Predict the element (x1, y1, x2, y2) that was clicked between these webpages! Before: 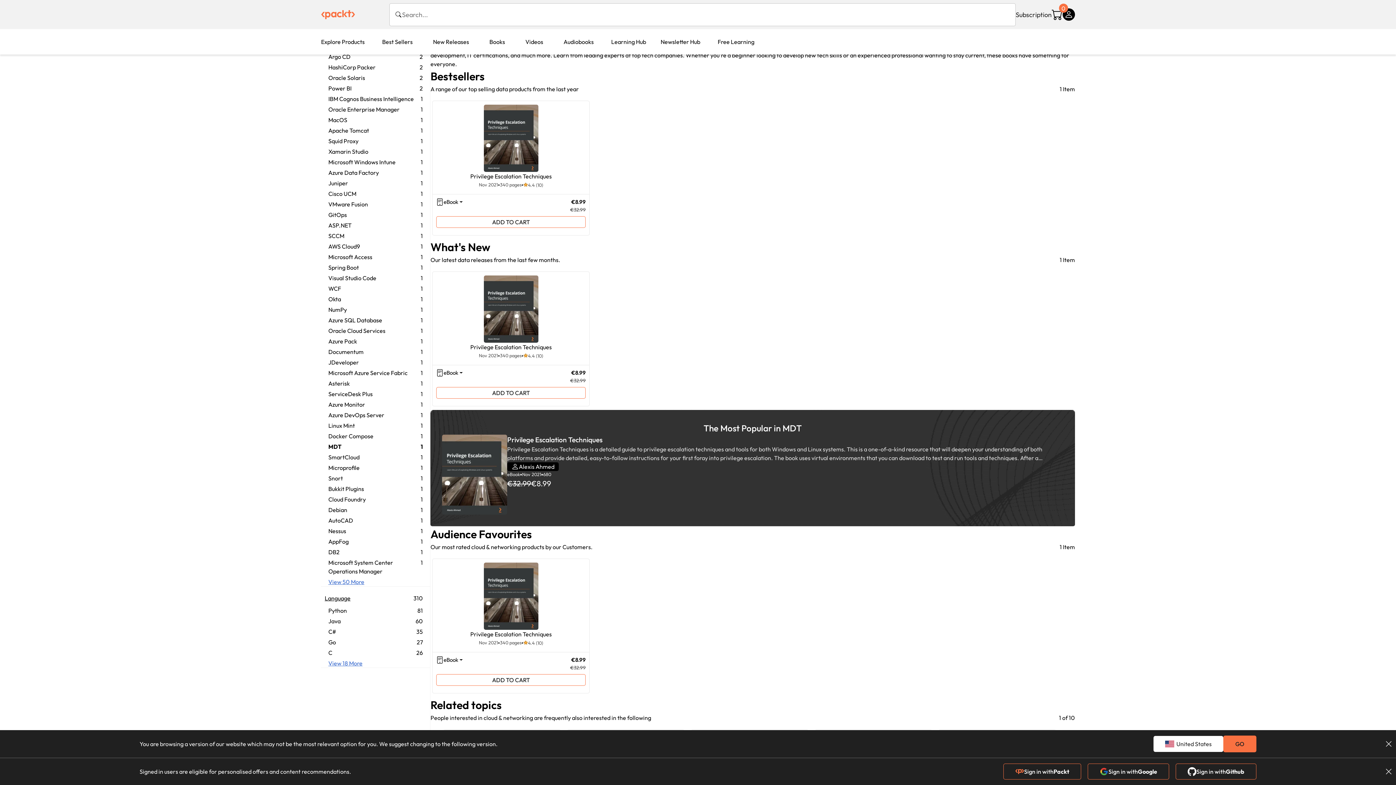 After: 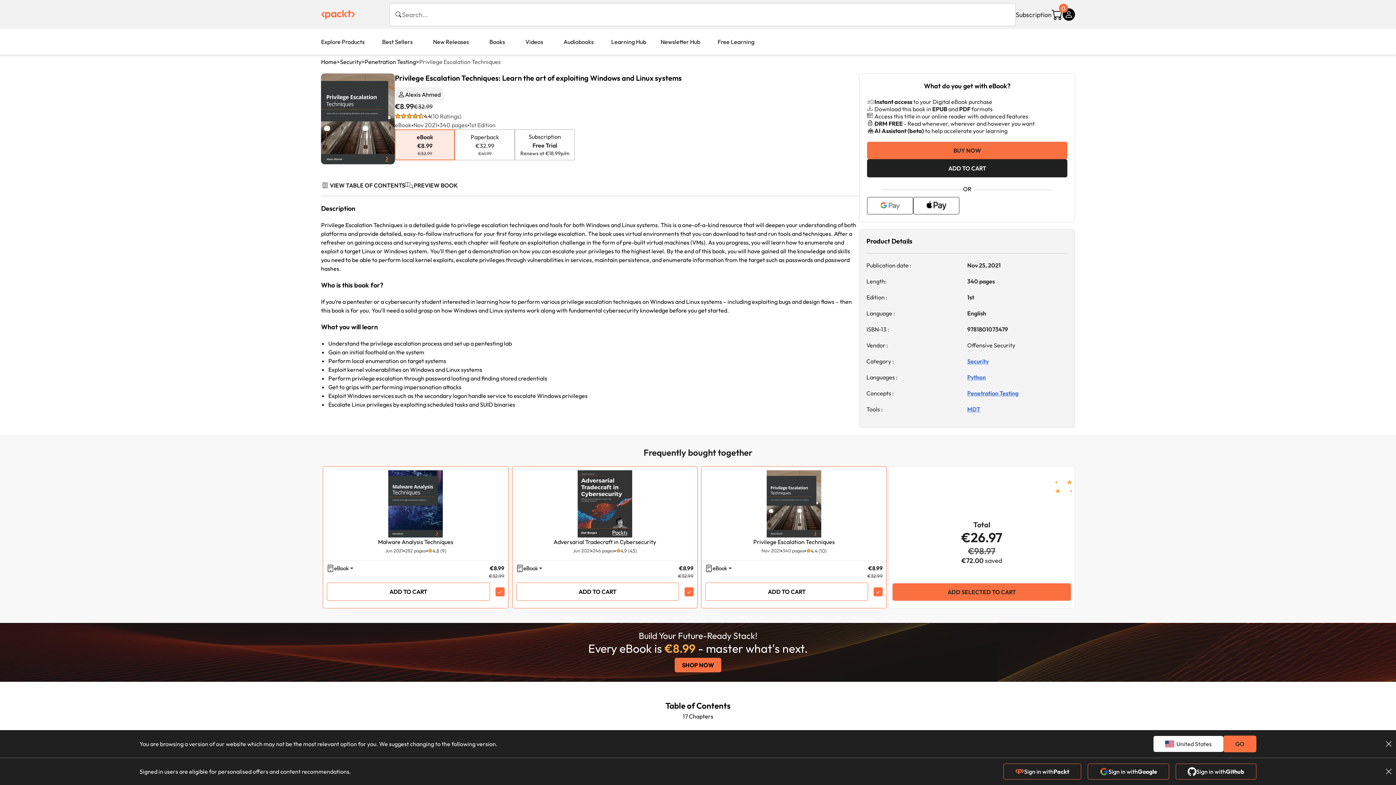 Action: bbox: (430, 410, 1075, 526) label: The Most Popular in MDT
Privilege Escalation Techniques
Privilege Escalation Techniques is a detailed guide to privilege escalation techniques and tools for both Windows and Linux systems. This is a one-of-a-kind resource that will deepen your understanding of both platforms and provide detailed, easy-to-follow instructions for your first foray into privilege escalation. The book uses virtual environments that you can download to test and run tools and techniques. After a refresher on gaining access and surveying systems, each chapter will feature an exploitation challenge in the form of pre-built virtual machines (VMs). As you progress, you will learn how to enumerate and exploit a target Linux or Windows system. You’ll then get a demonstration on how you can escalate your privileges to the highest level. By the end of this book, you will have gained all the knowledge and skills you need to be able to perform local kernel exploits, escalate privileges through vulnerabilities in services, maintain persistence, and enumerate information from the target such as passwords and password hashes.
Alexis Ahmed
eBook
Nov 2021
680
€32.99
€8.99